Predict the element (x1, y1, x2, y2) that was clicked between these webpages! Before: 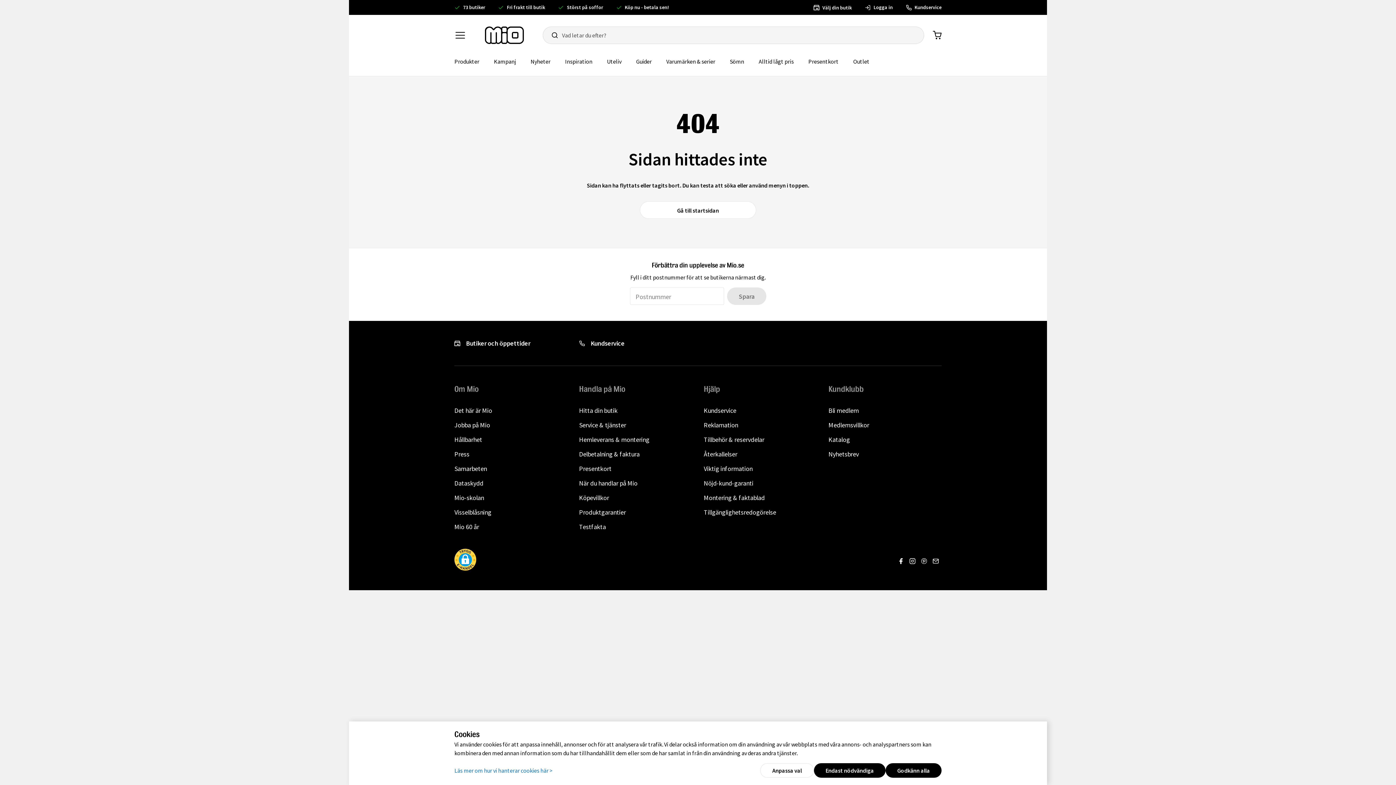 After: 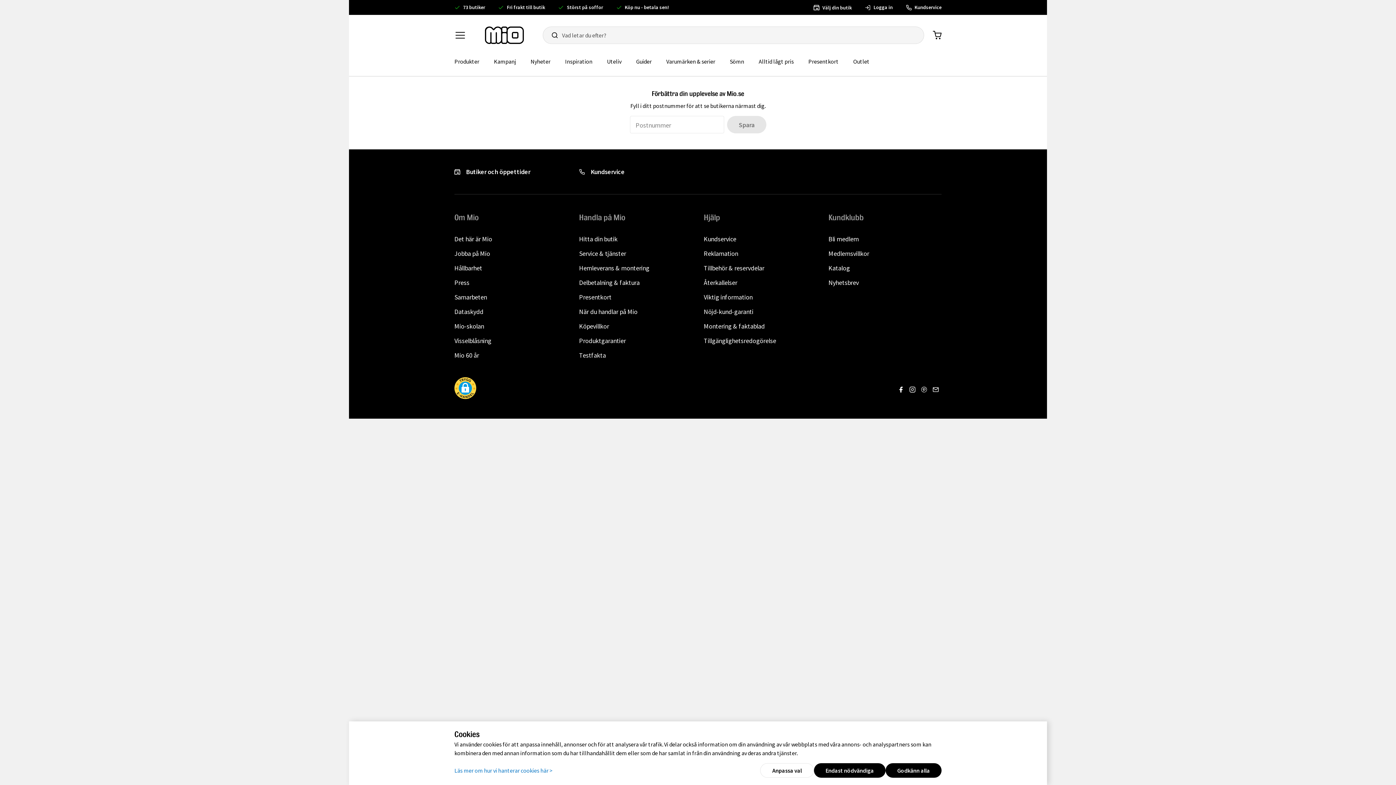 Action: label: Montering & faktablad bbox: (704, 493, 764, 502)